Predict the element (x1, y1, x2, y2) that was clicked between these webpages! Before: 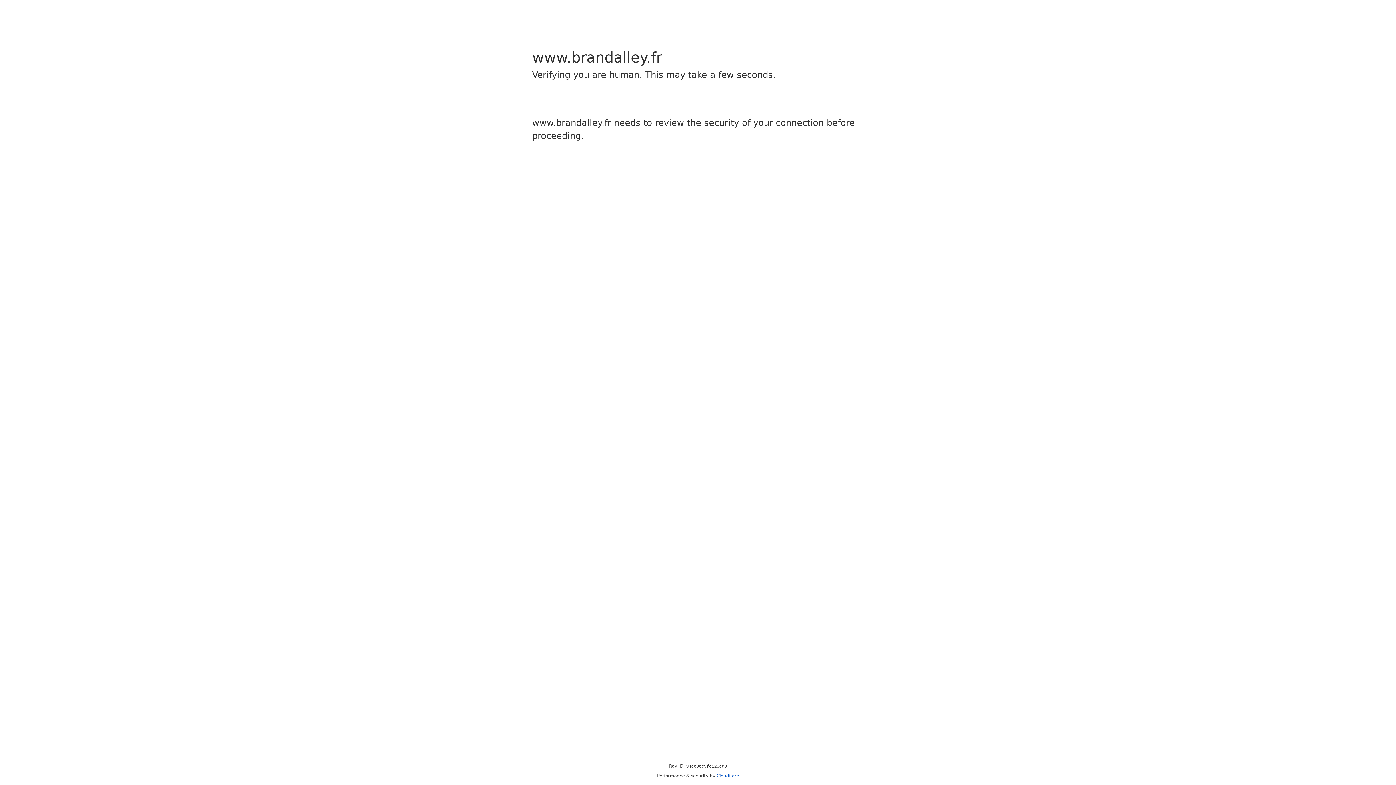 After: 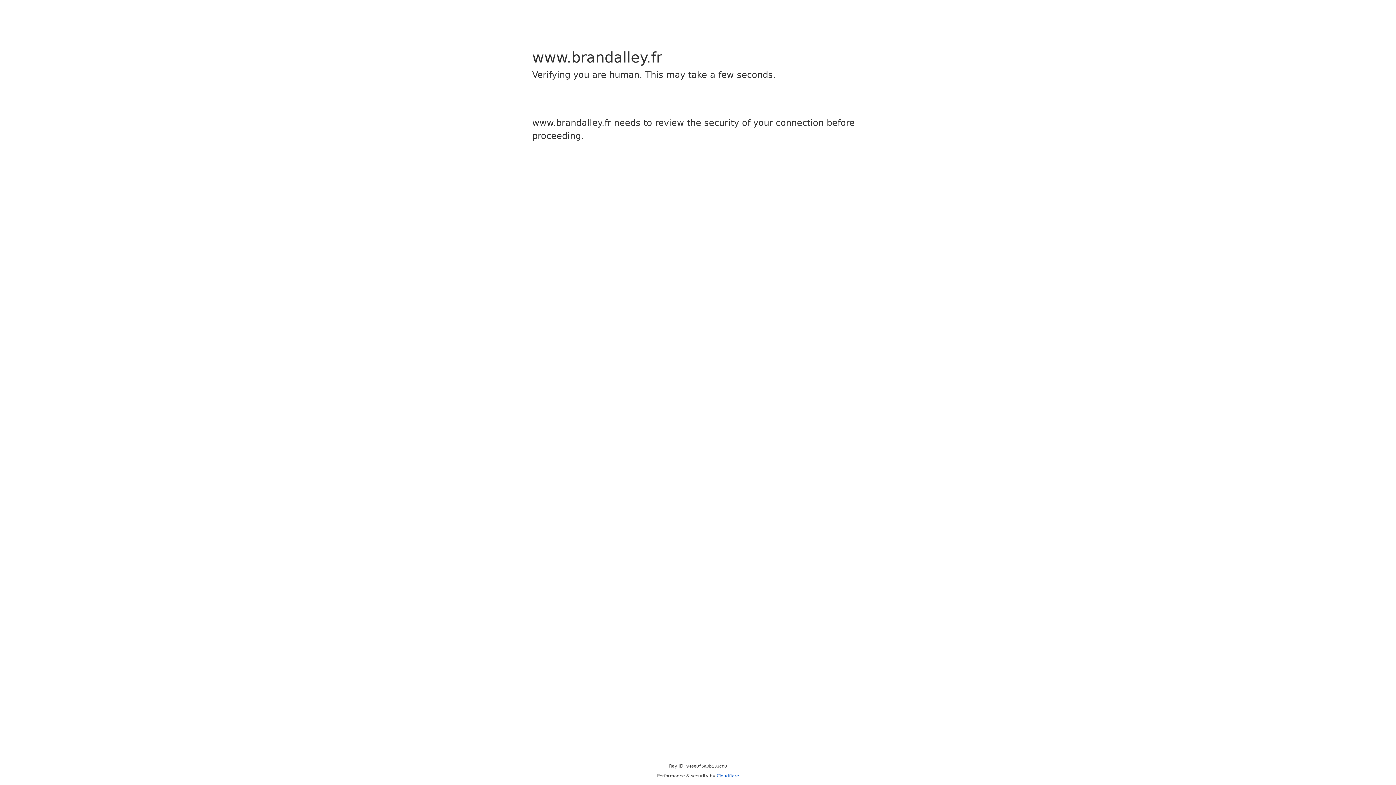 Action: bbox: (716, 773, 739, 778) label: Cloudflare